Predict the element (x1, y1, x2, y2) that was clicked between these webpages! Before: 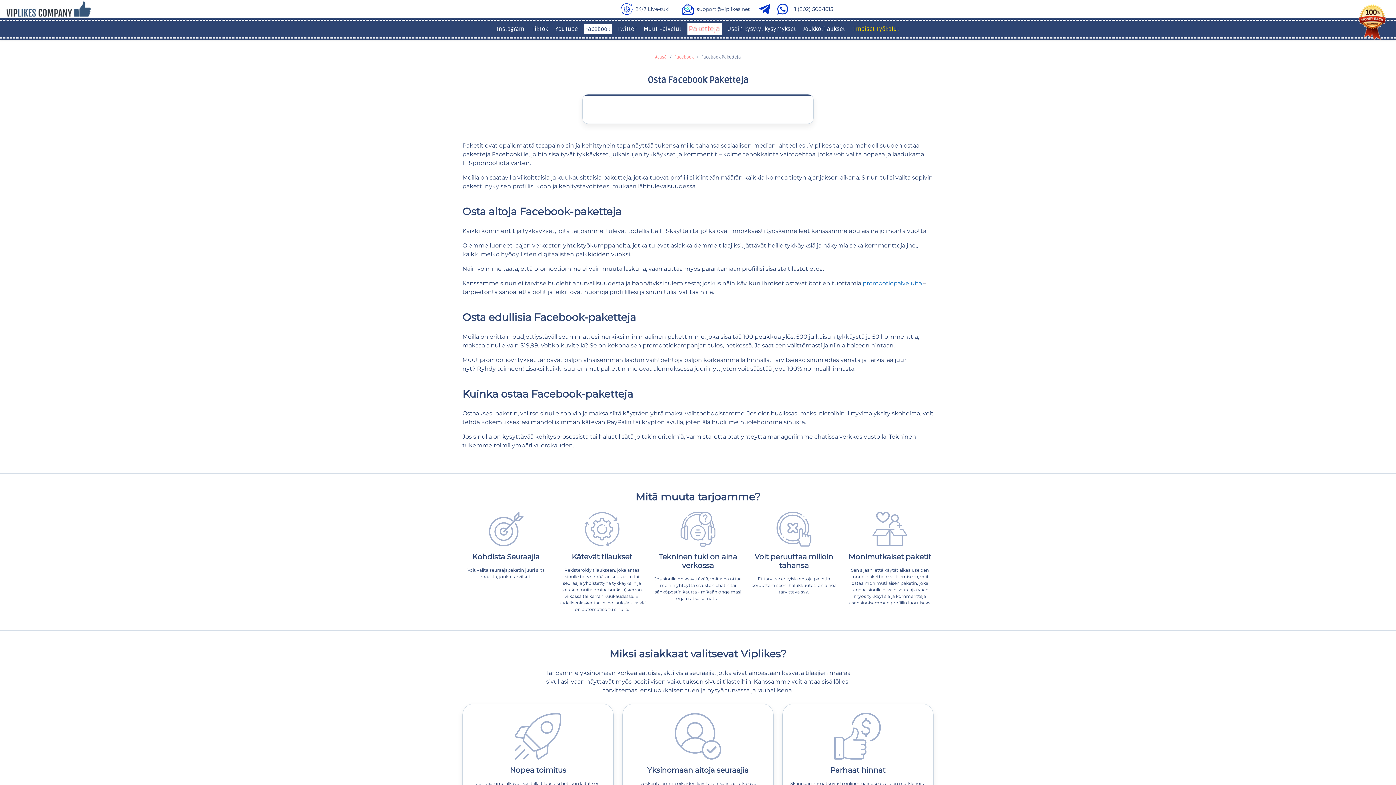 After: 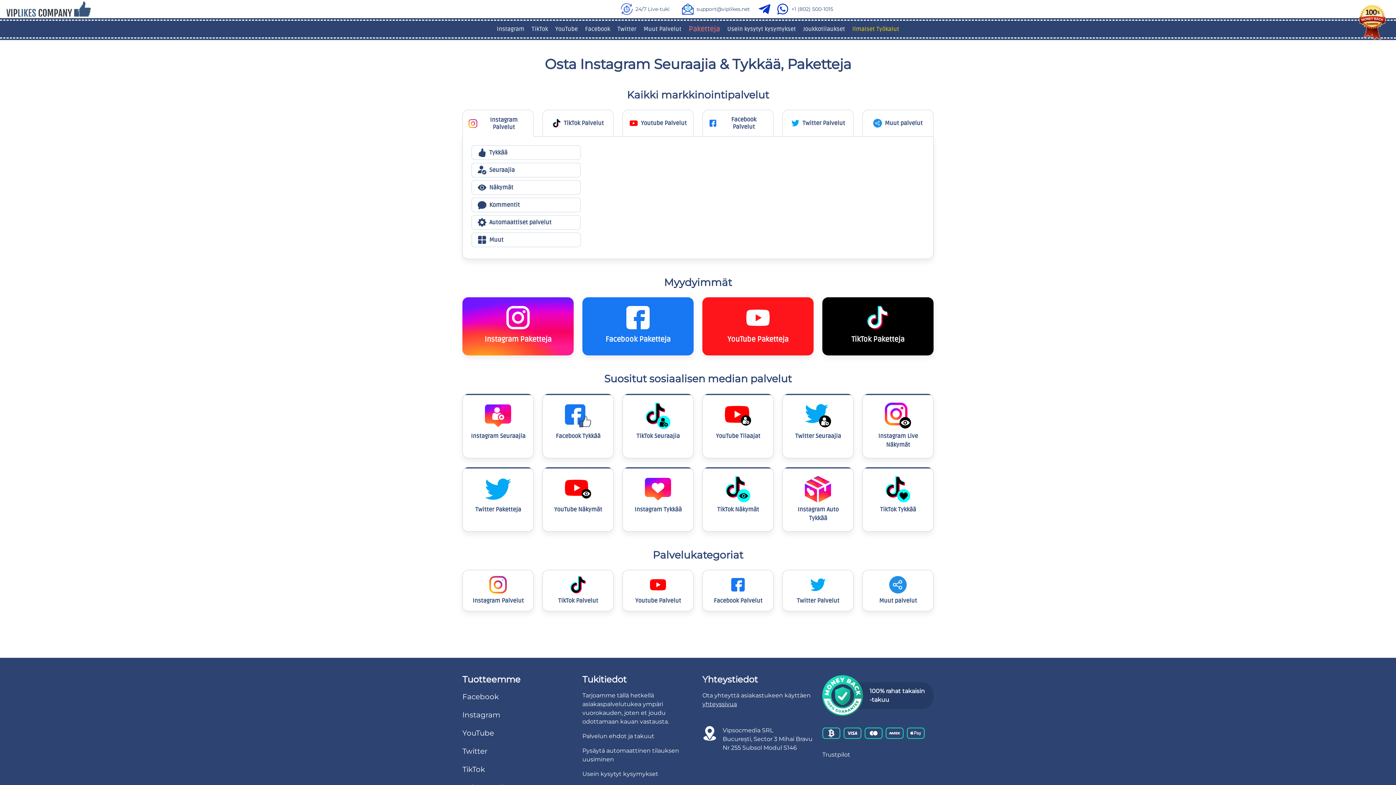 Action: bbox: (2, 1, 94, 16)